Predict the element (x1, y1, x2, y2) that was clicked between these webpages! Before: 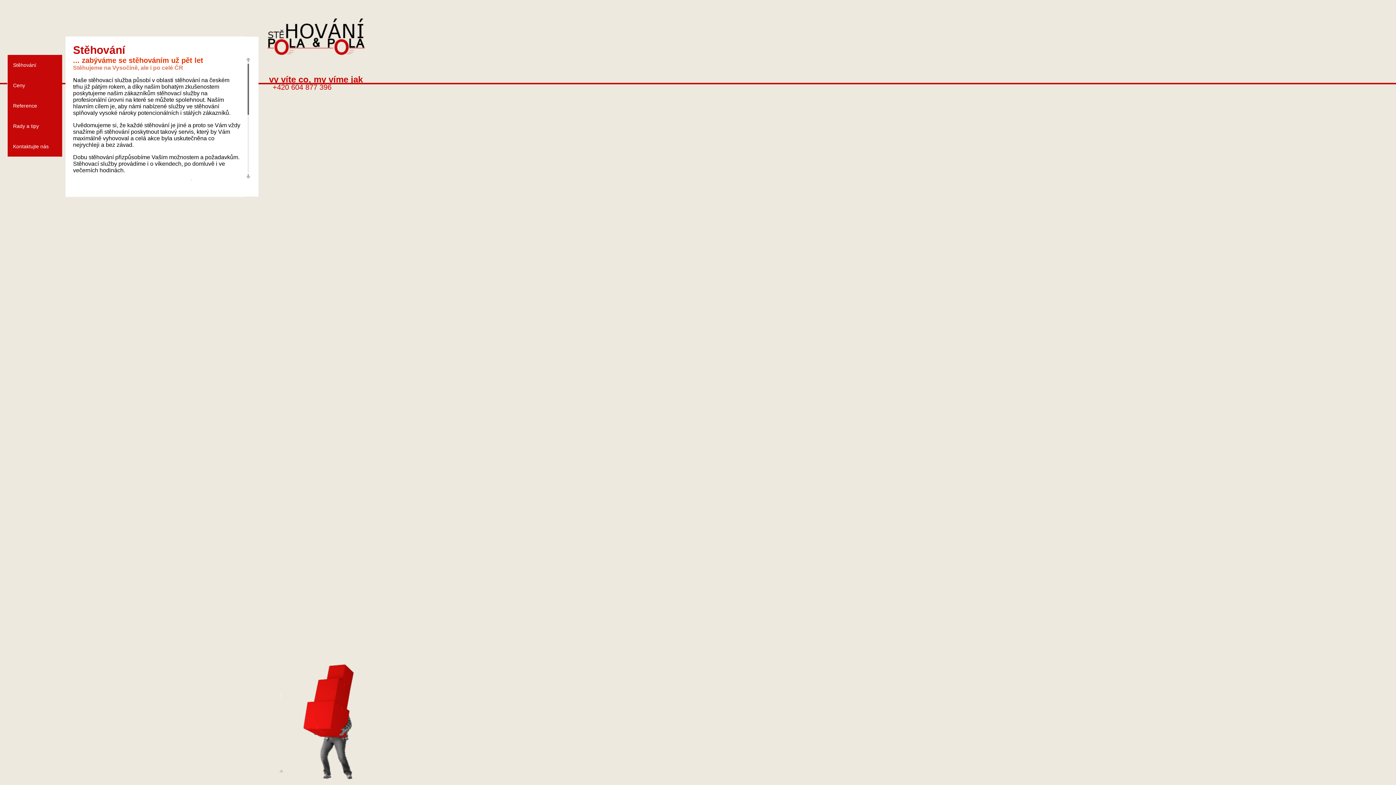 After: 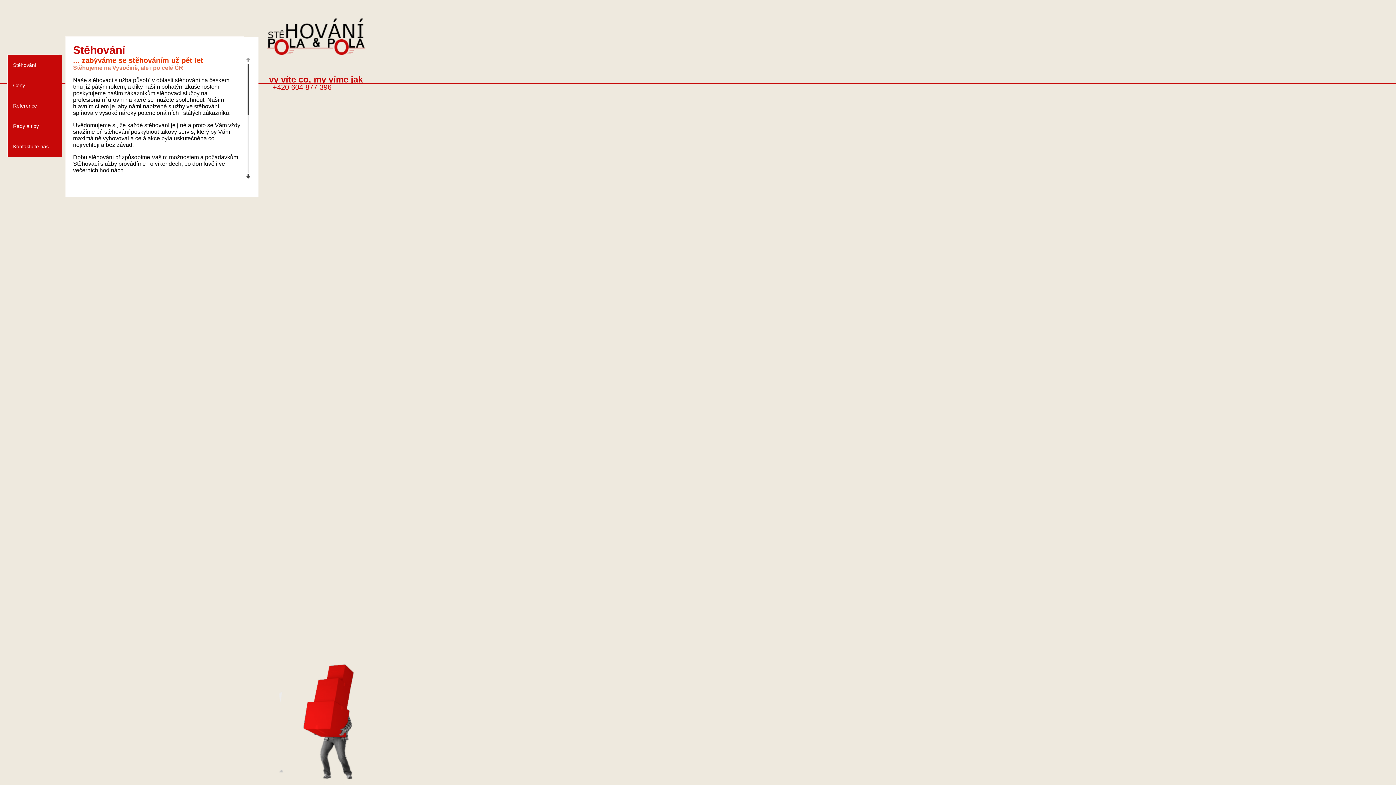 Action: bbox: (245, 172, 251, 180)